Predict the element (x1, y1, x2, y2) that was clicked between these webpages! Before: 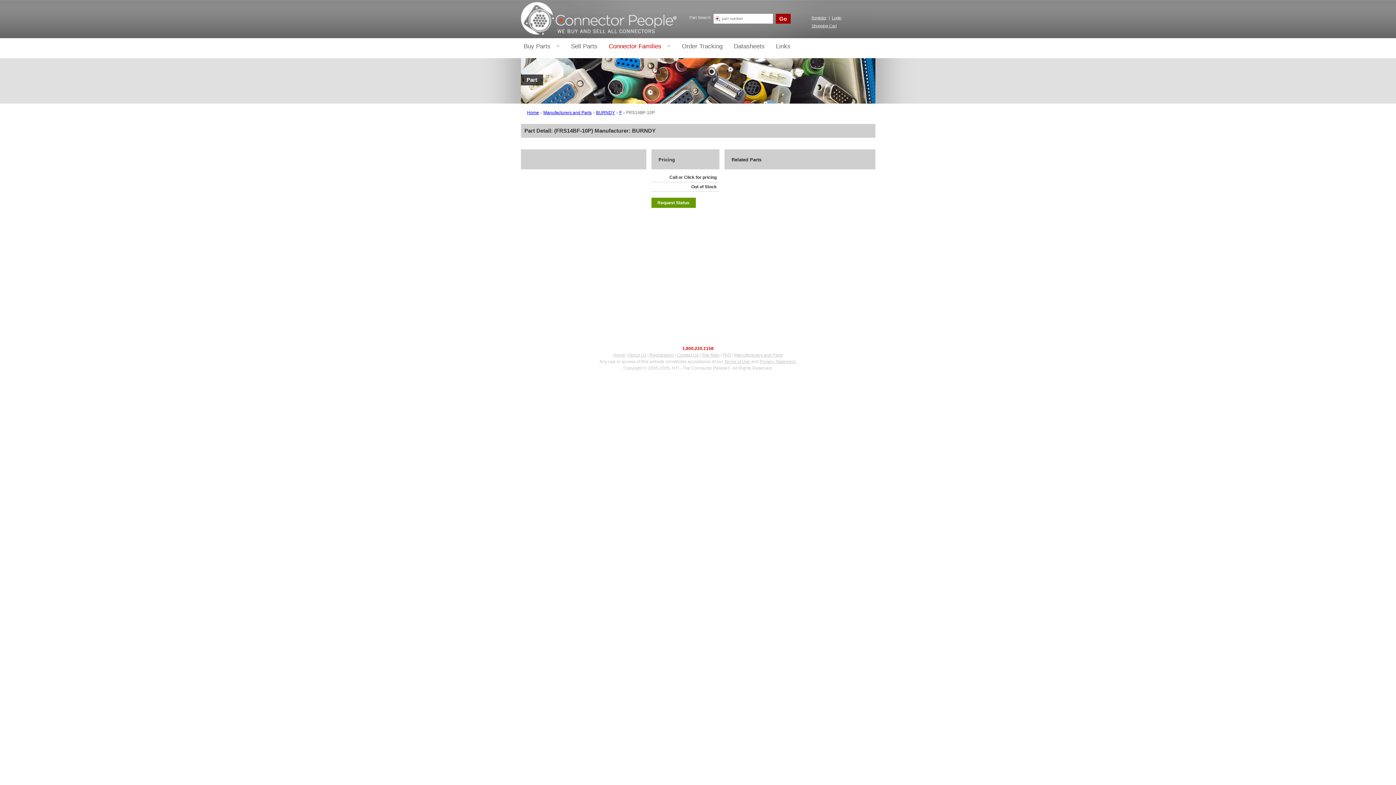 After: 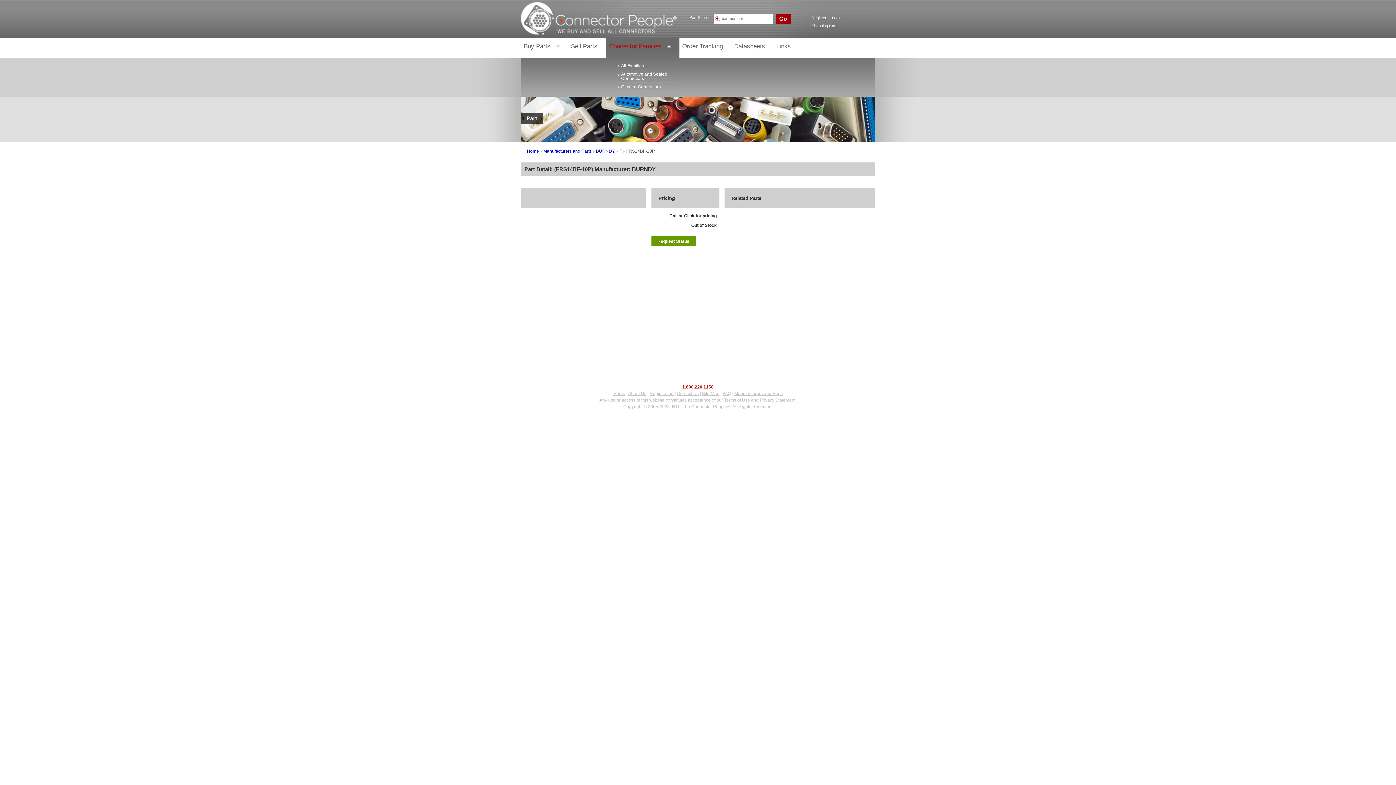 Action: bbox: (608, 40, 670, 52) label: Connector Families